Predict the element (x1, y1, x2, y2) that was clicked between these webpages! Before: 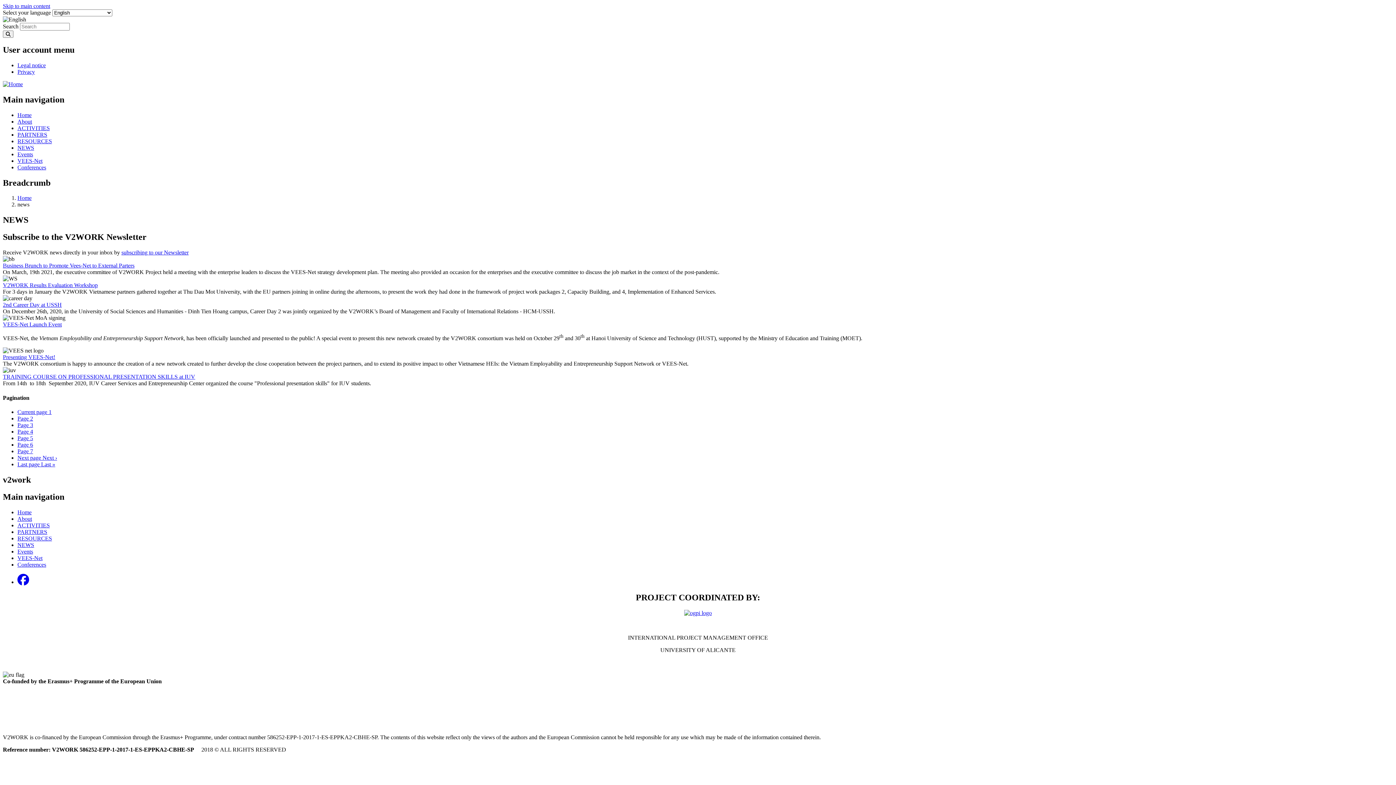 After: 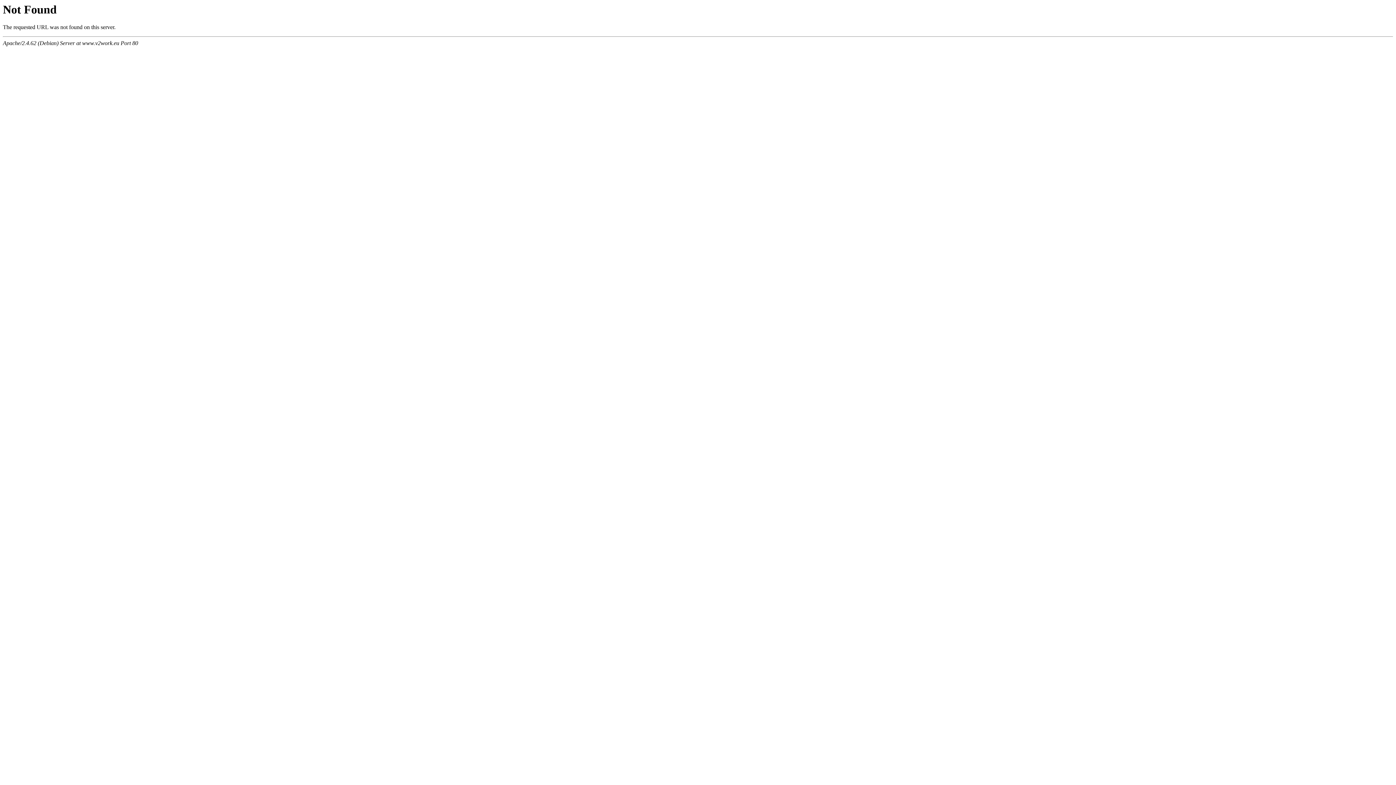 Action: label: Page 3 bbox: (17, 422, 33, 428)